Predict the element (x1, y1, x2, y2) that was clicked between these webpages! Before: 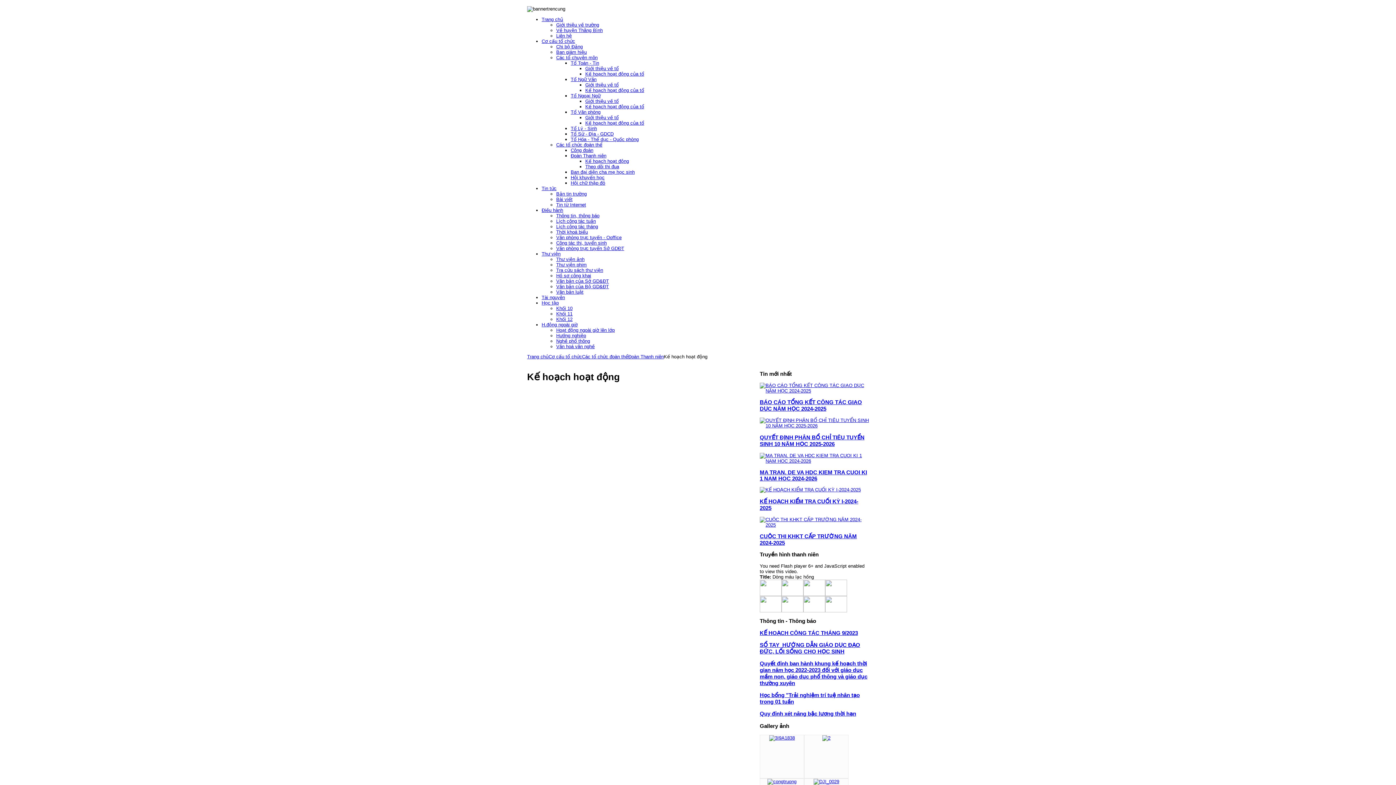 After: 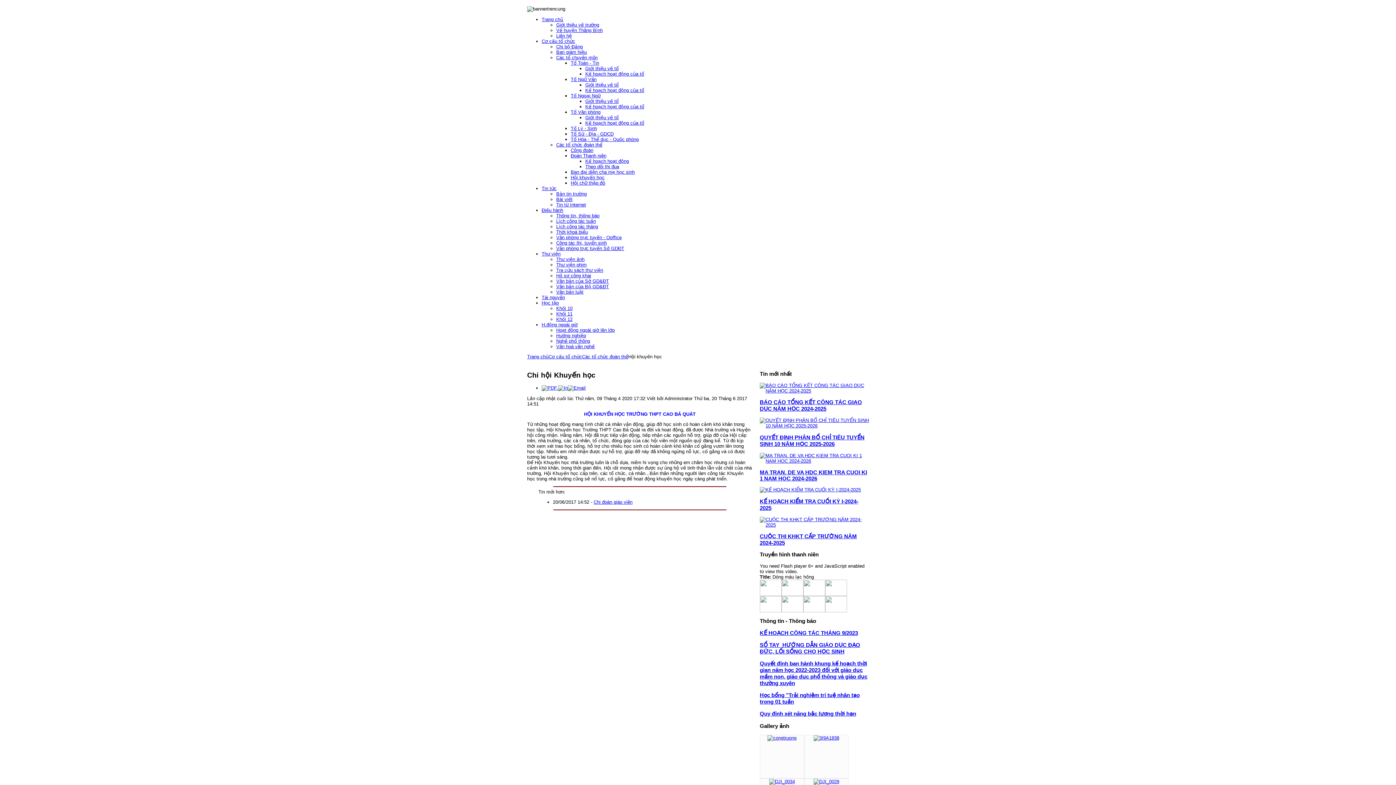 Action: label: Hội khuyến học bbox: (570, 175, 604, 180)